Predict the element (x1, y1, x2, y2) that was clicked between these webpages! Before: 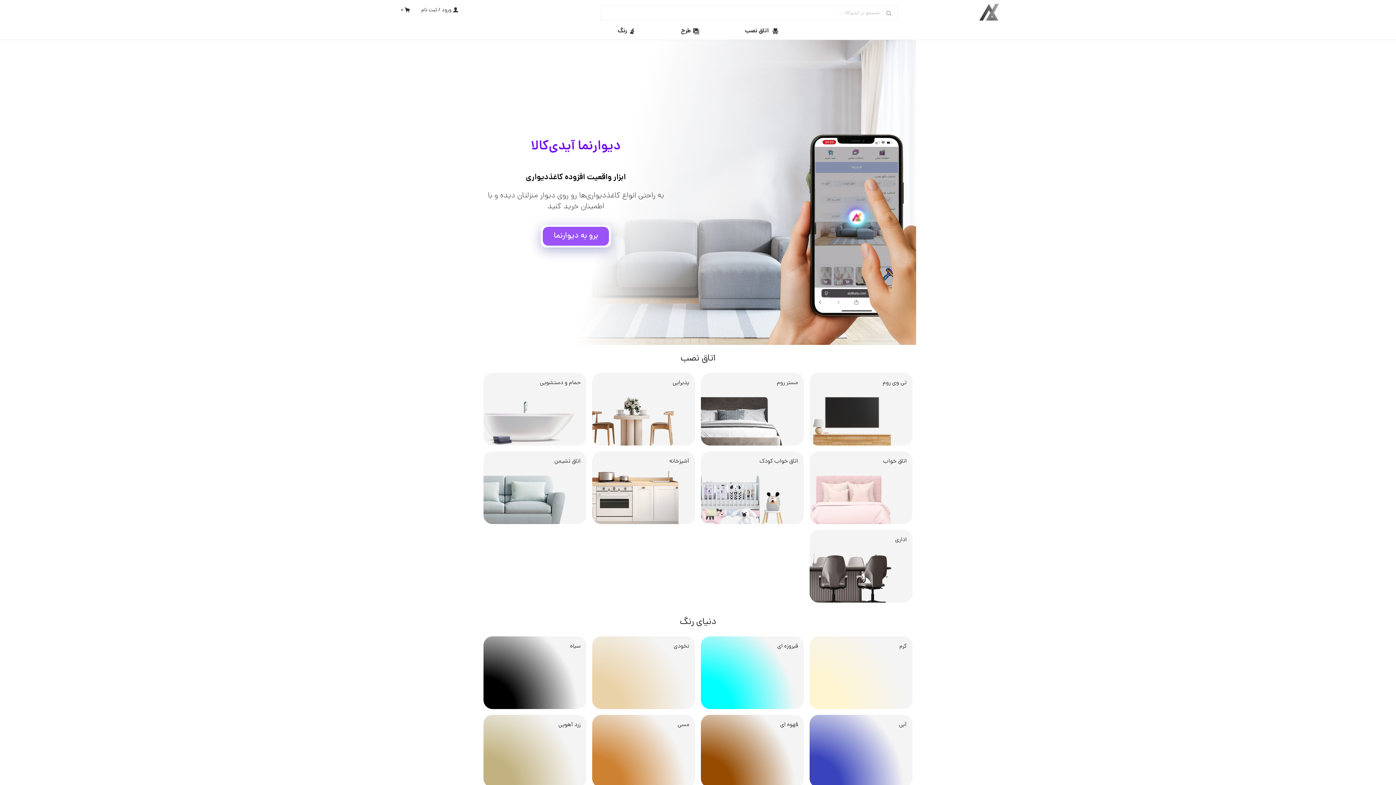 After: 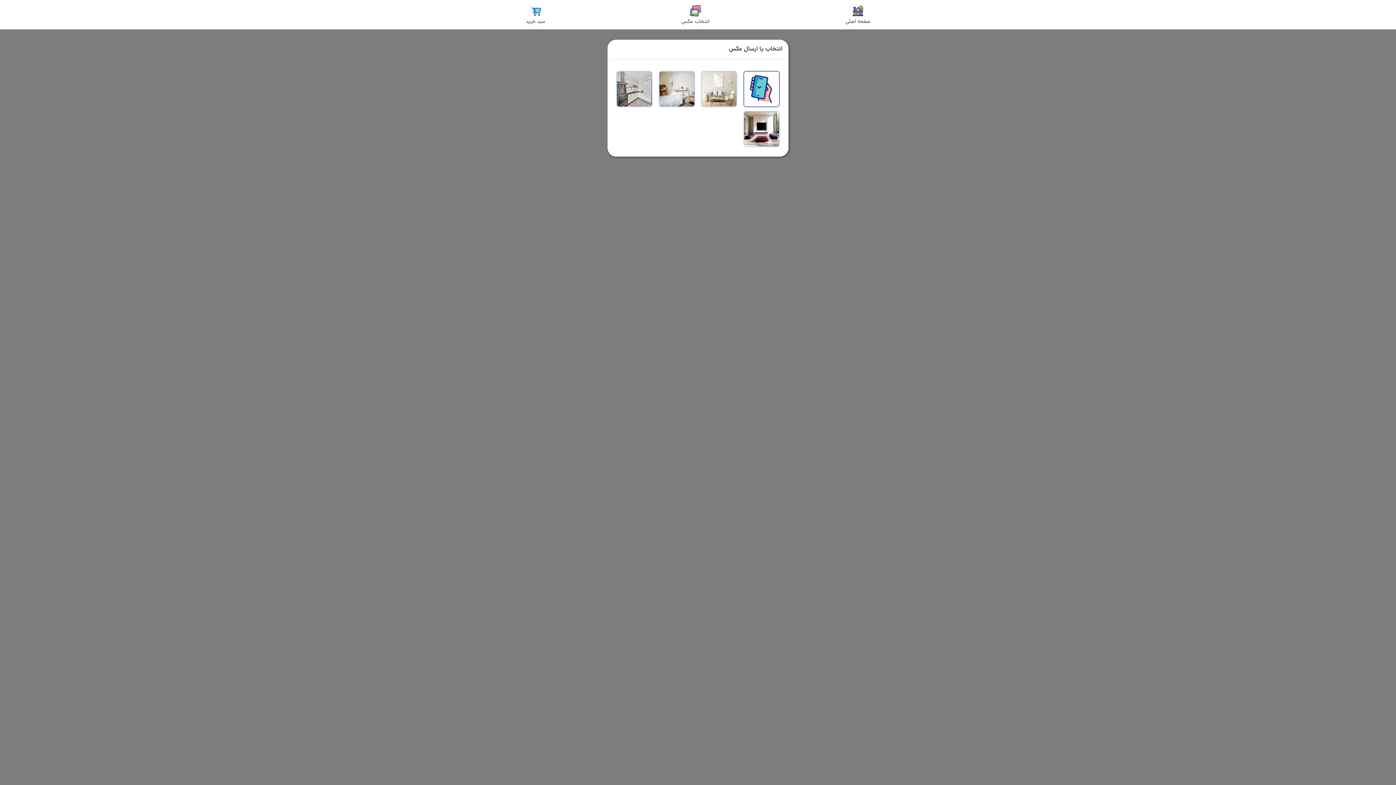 Action: bbox: (542, 226, 609, 245) label: برو به دیوارنما